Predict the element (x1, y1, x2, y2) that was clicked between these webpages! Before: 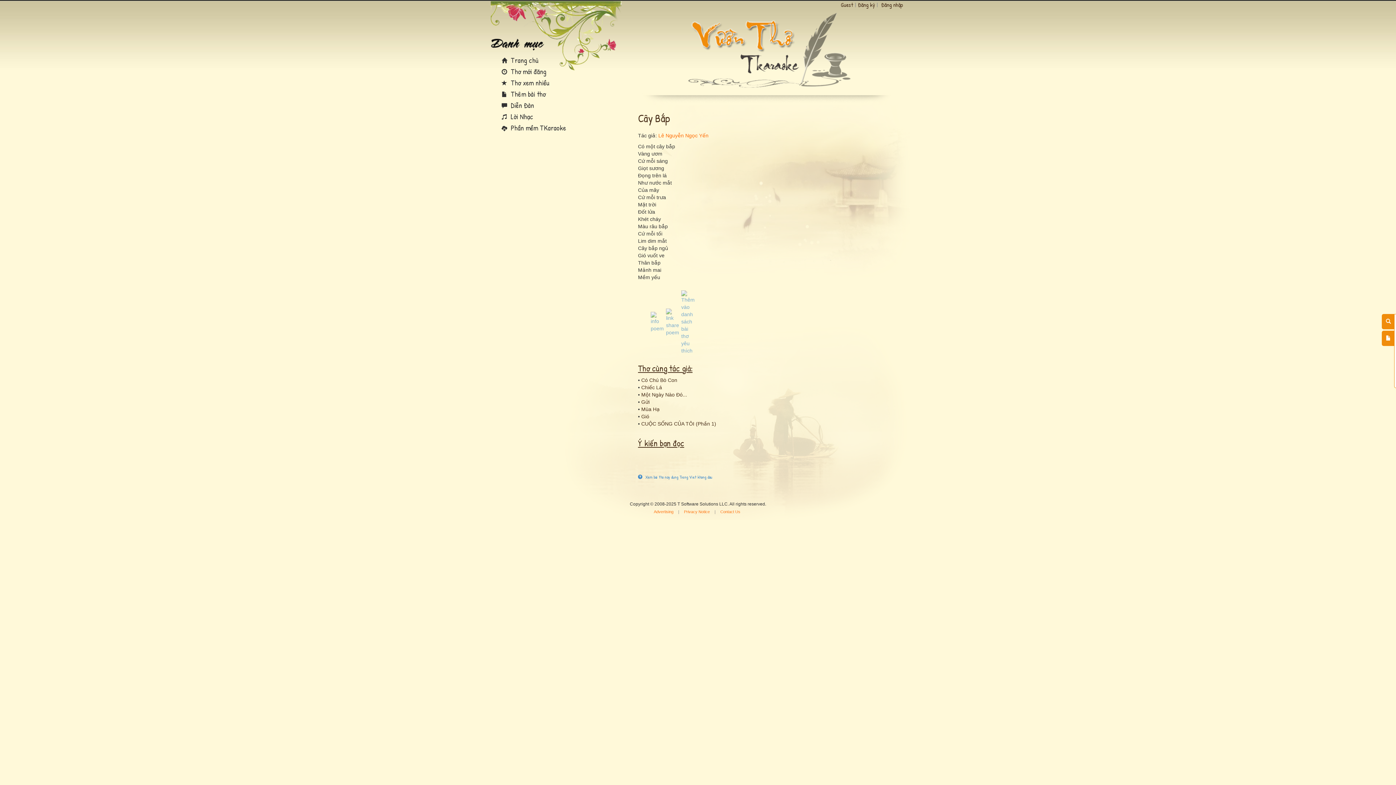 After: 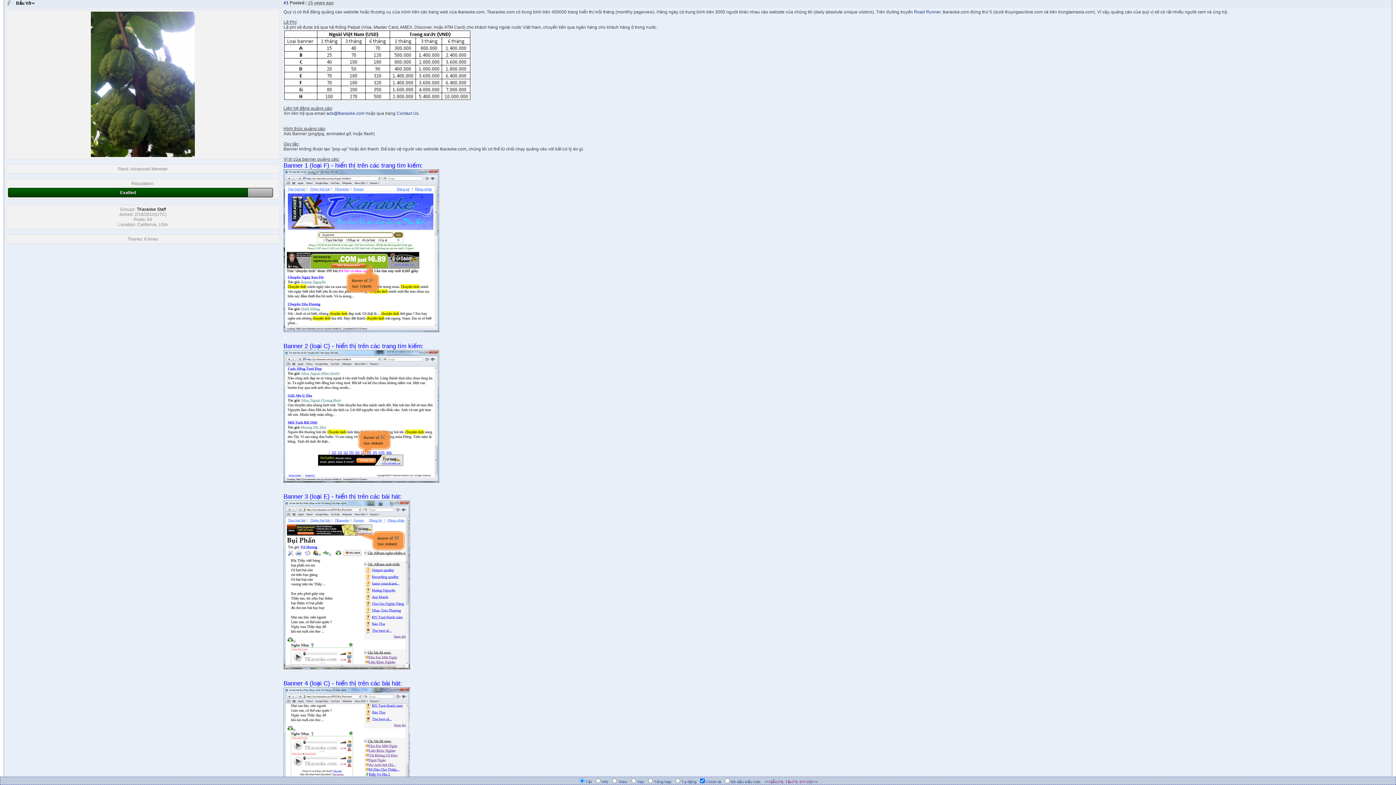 Action: label: Advertising bbox: (654, 509, 673, 514)